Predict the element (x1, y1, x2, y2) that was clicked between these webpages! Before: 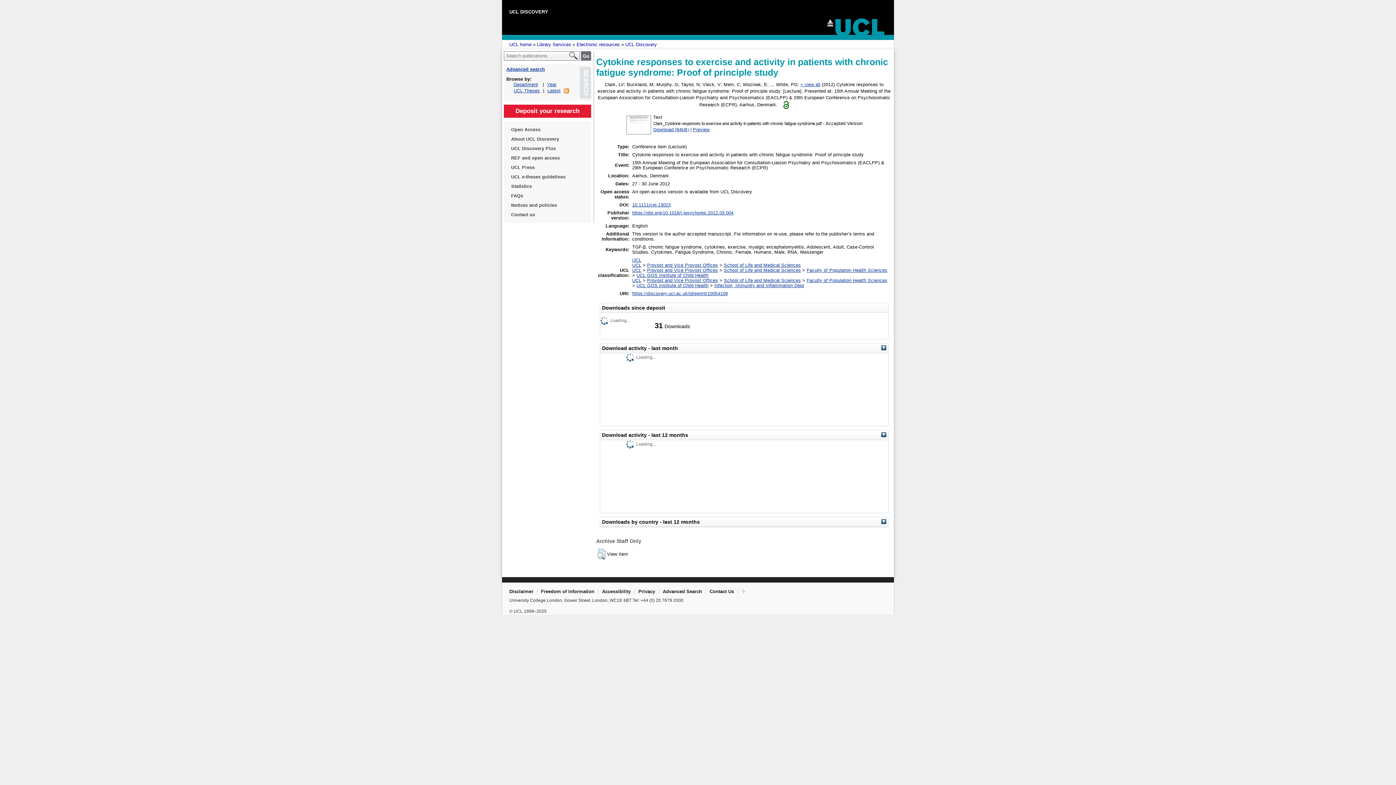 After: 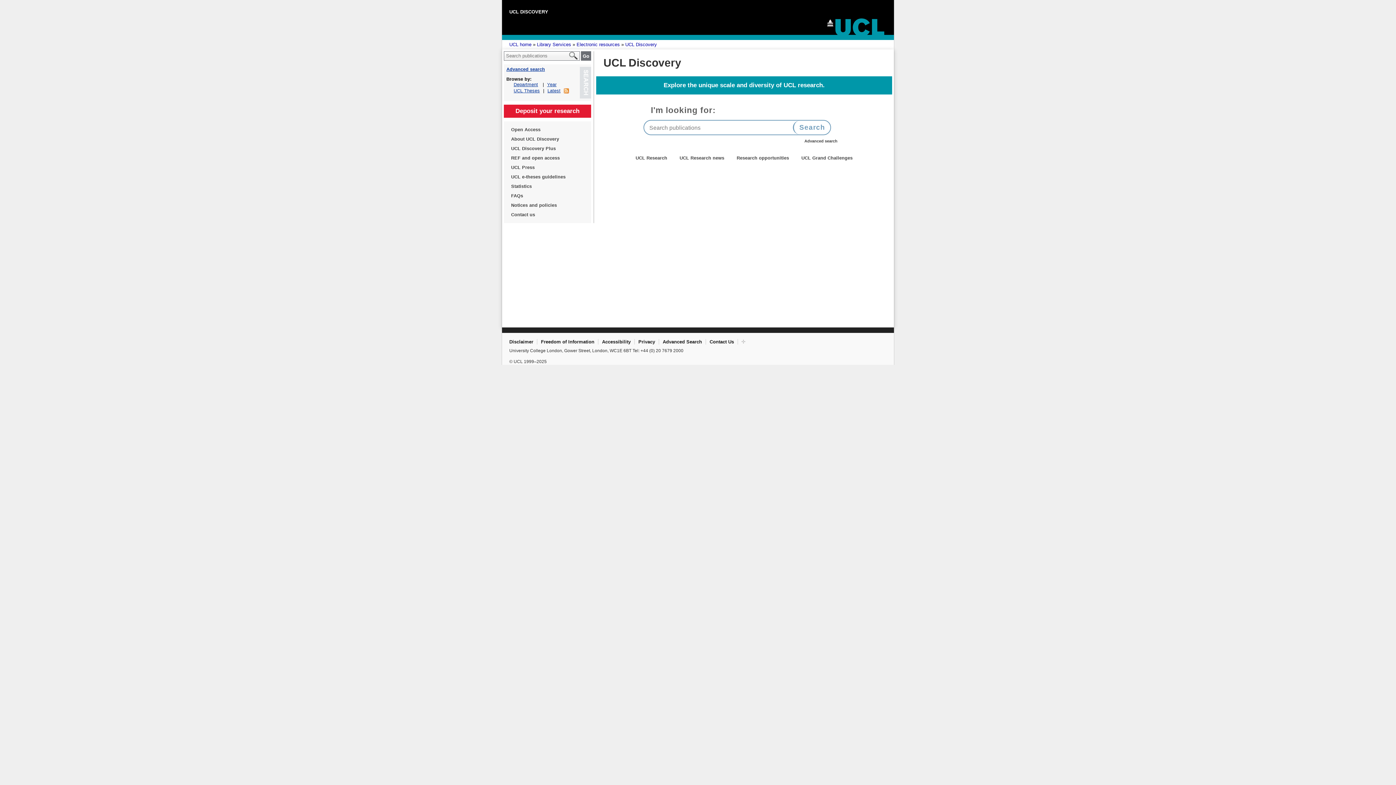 Action: label: UCL Discovery bbox: (625, 41, 657, 47)